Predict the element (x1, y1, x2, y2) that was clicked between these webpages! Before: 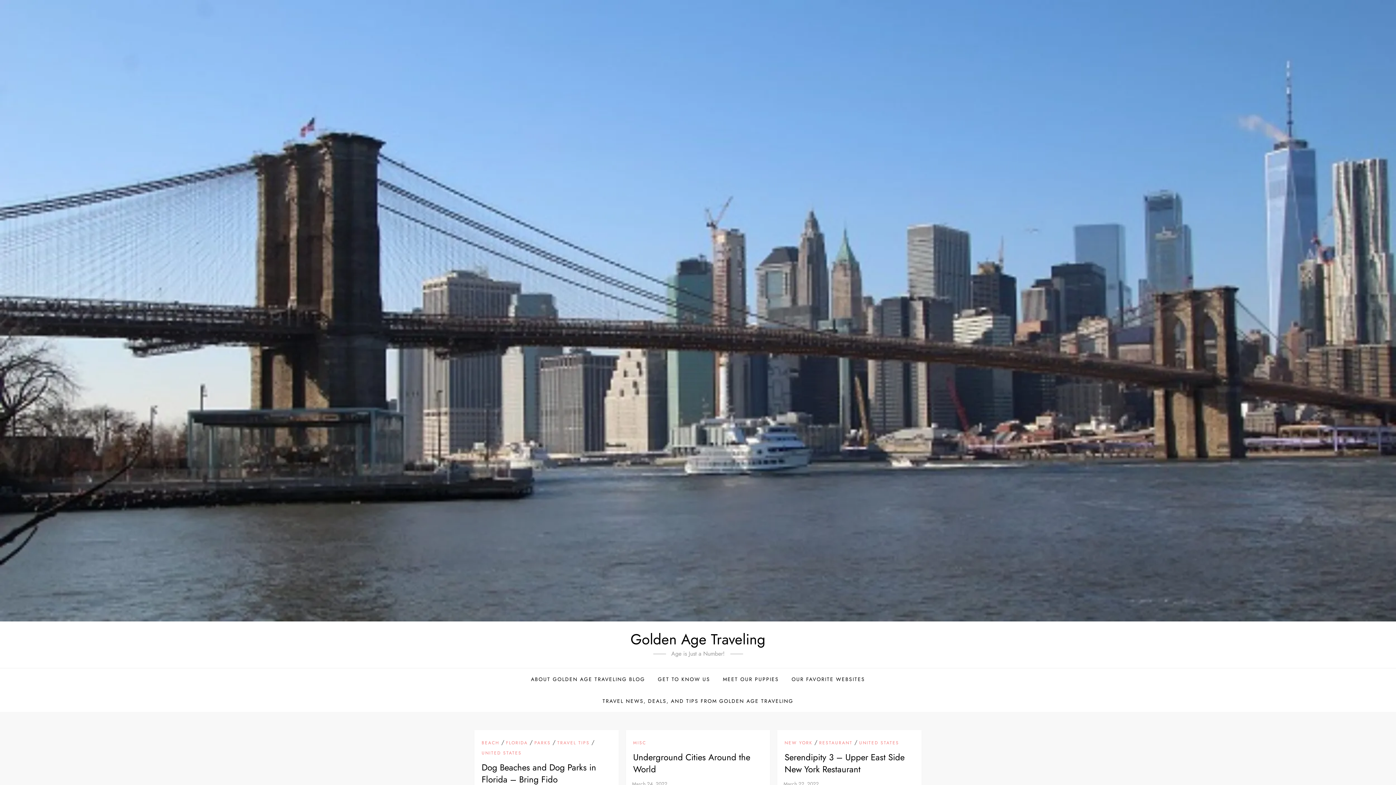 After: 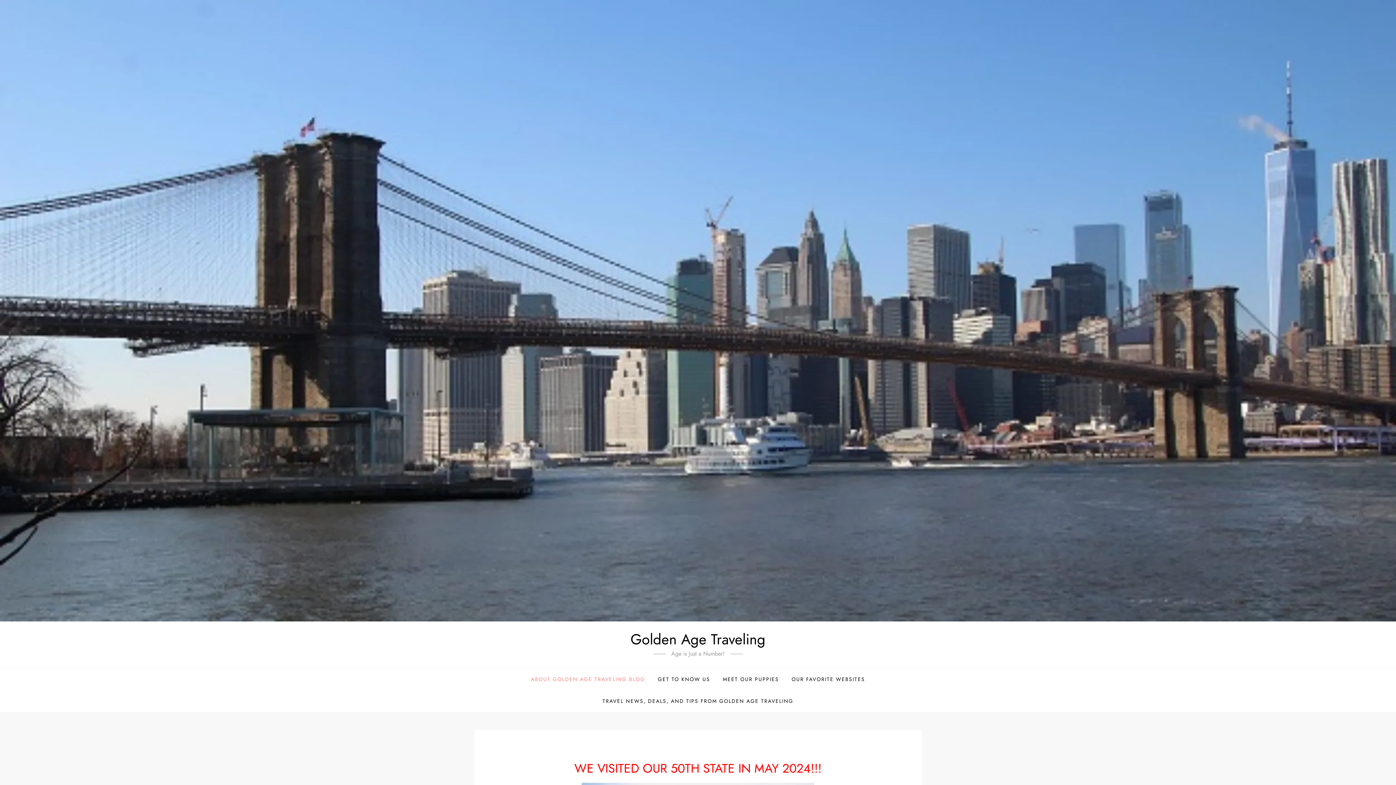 Action: bbox: (525, 668, 650, 690) label: ABOUT GOLDEN AGE TRAVELING BLOG